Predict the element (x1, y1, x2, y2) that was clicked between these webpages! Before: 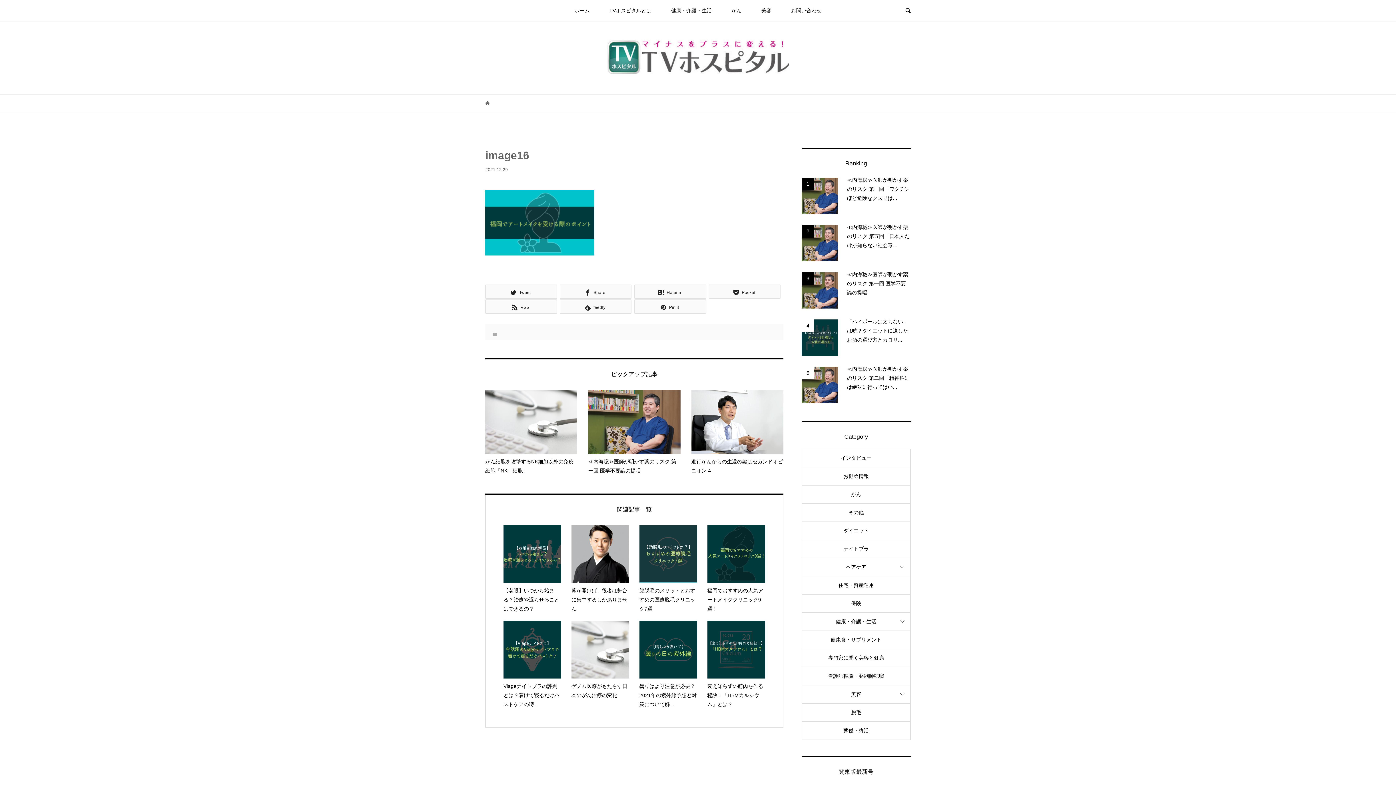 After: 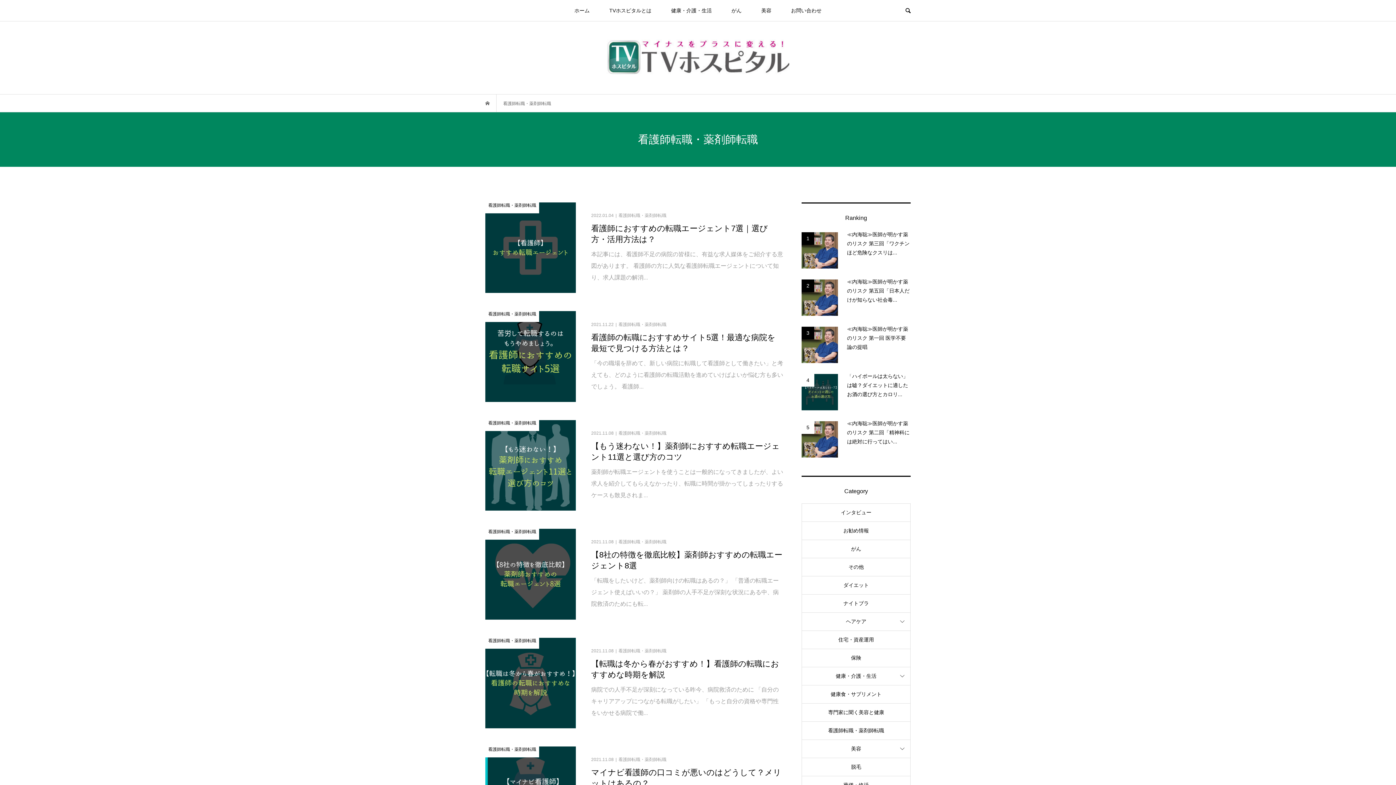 Action: label: 看護師転職・薬剤師転職 bbox: (802, 667, 910, 685)